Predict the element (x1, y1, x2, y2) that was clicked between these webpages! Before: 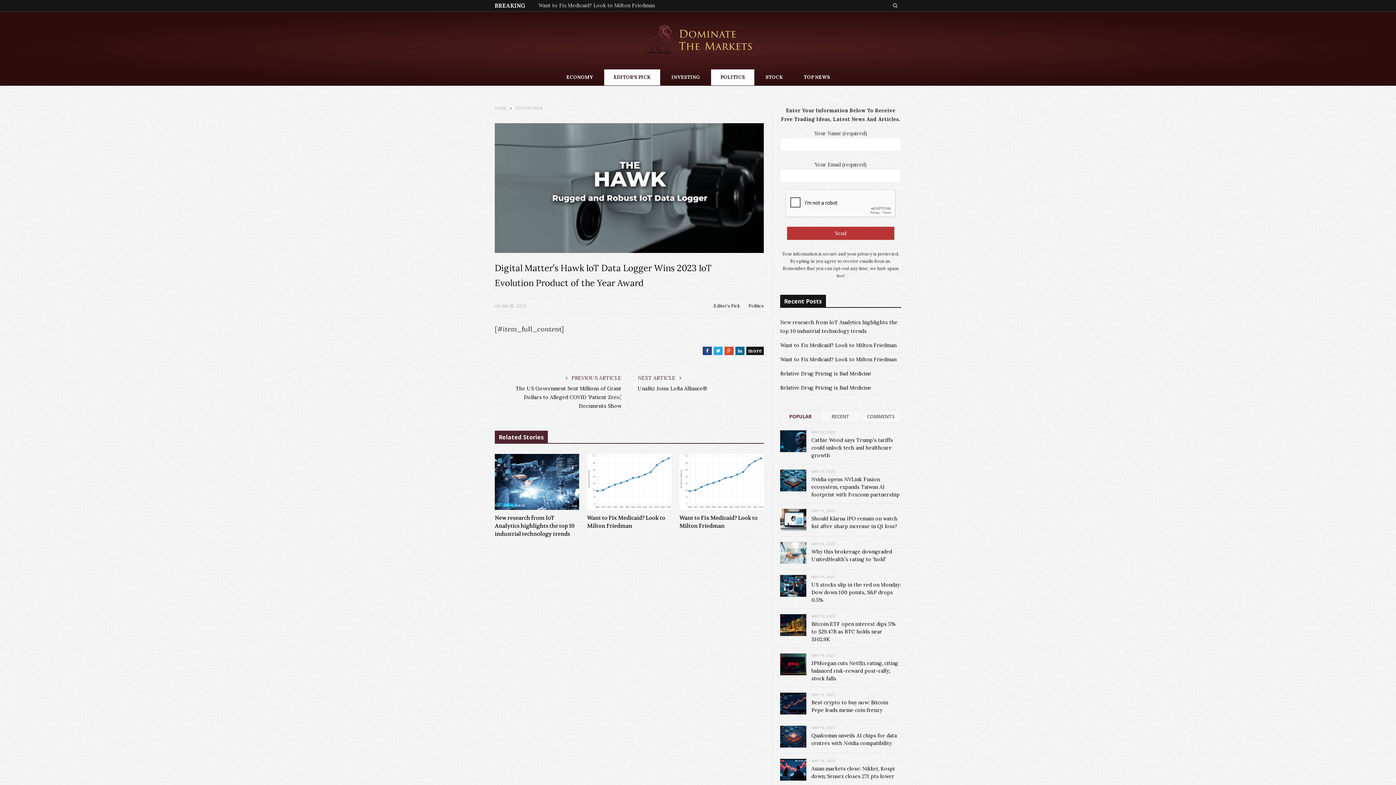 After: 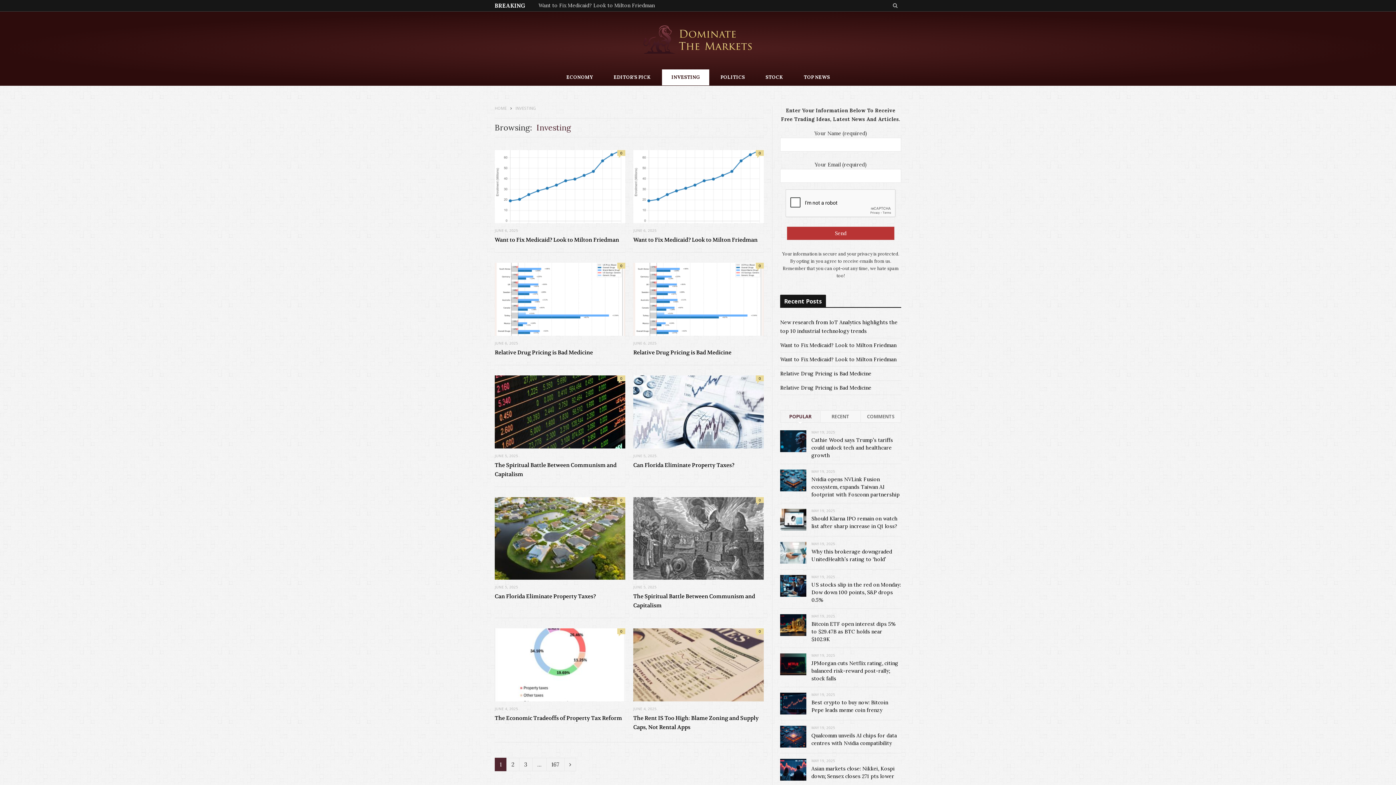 Action: bbox: (662, 69, 709, 85) label: INVESTING